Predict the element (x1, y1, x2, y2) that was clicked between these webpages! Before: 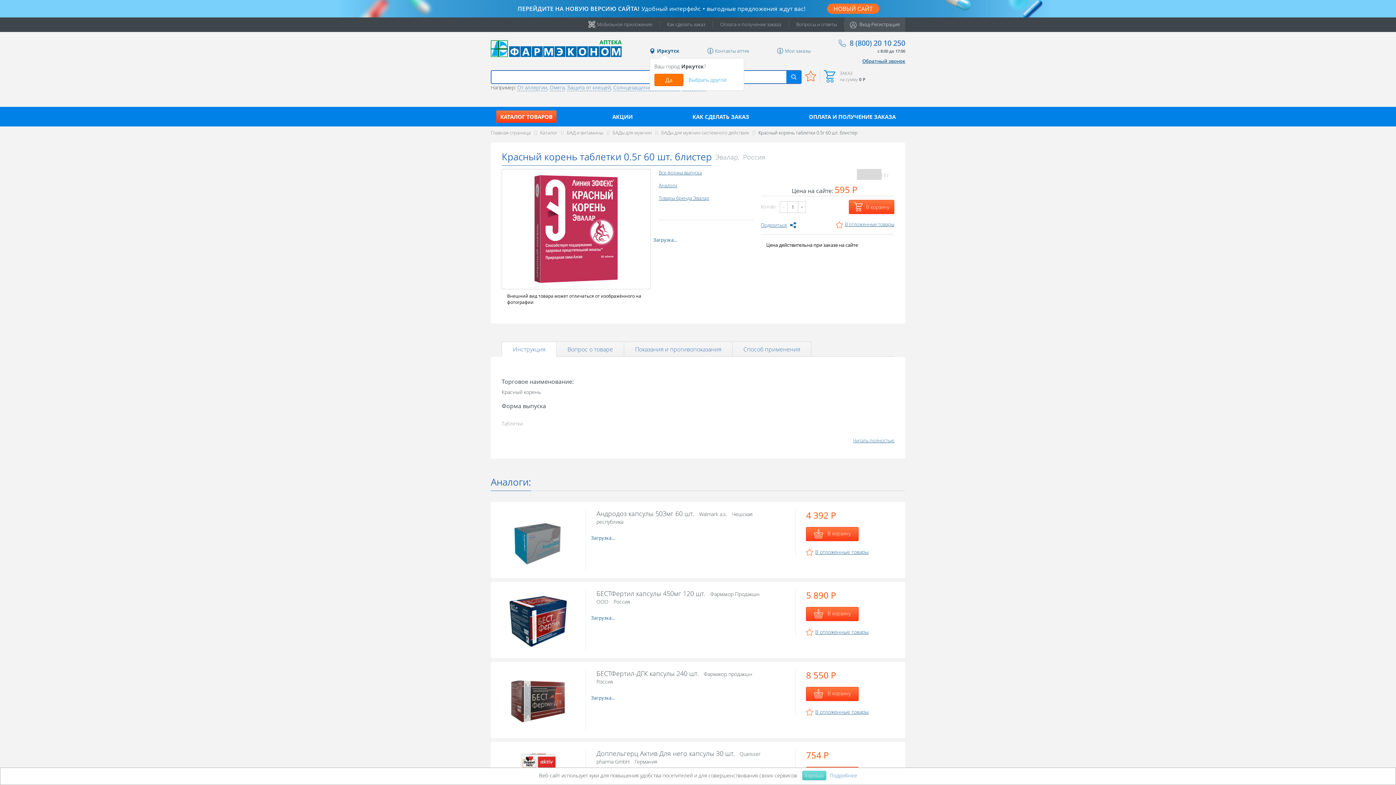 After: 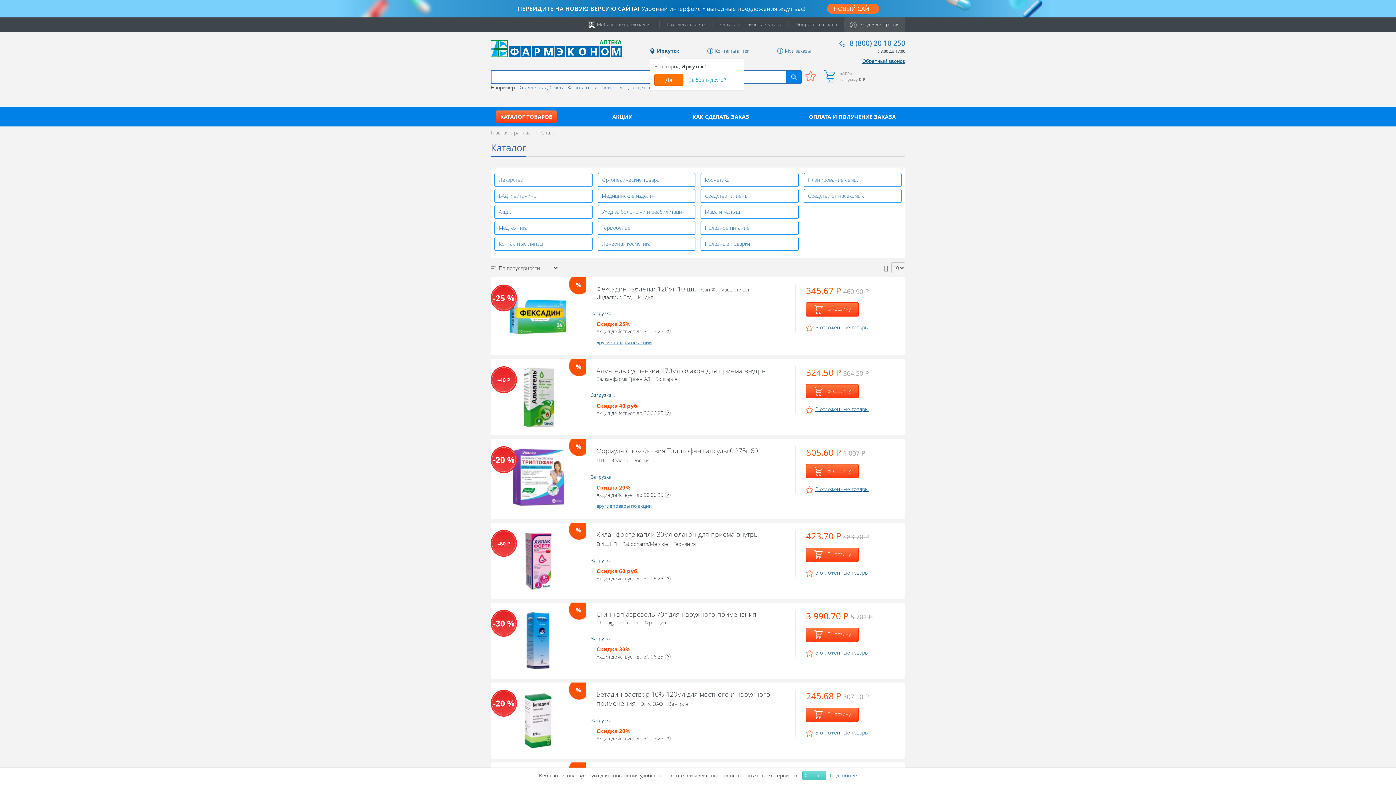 Action: label: Каталог bbox: (540, 128, 557, 135)